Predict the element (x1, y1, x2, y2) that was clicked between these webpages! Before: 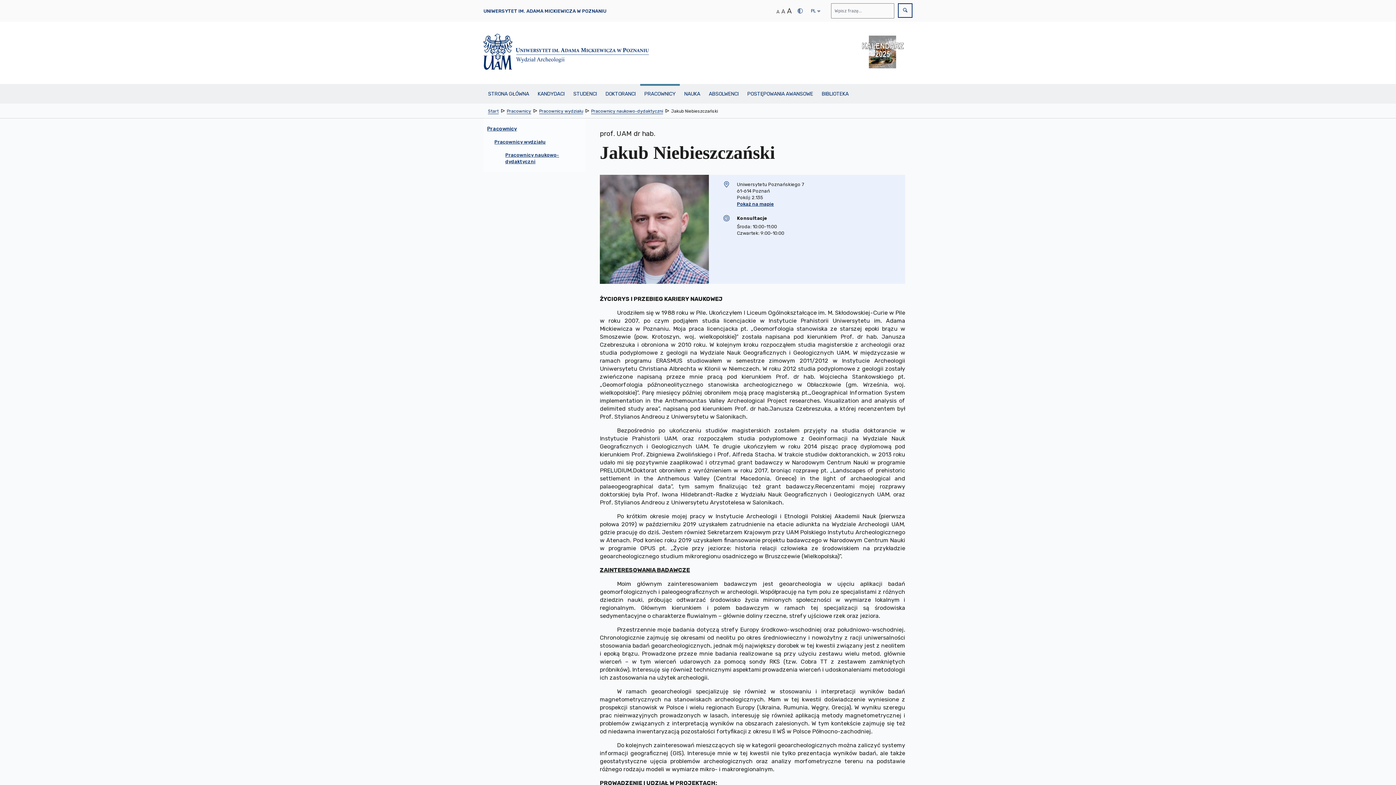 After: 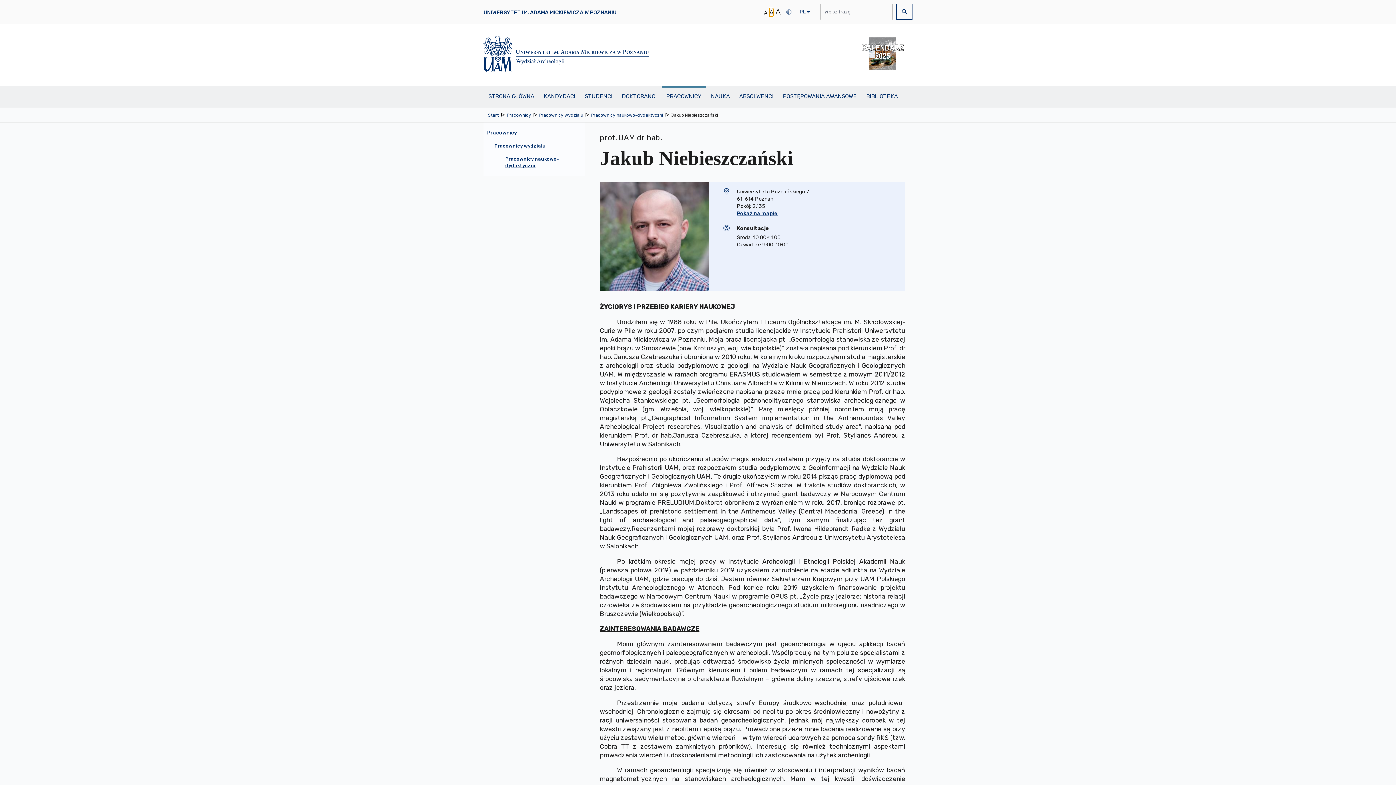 Action: label: Średni rozmiar tekstu bbox: (781, 7, 785, 15)